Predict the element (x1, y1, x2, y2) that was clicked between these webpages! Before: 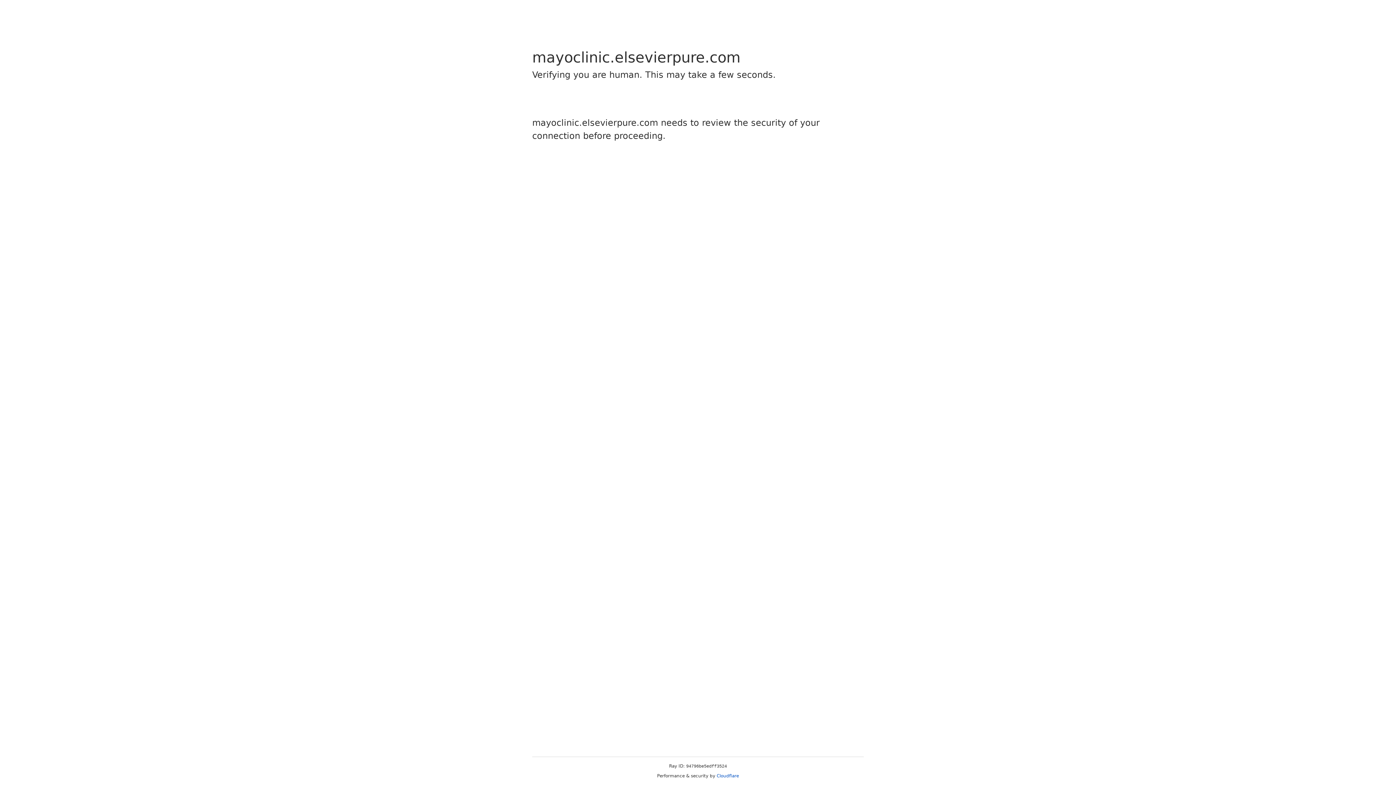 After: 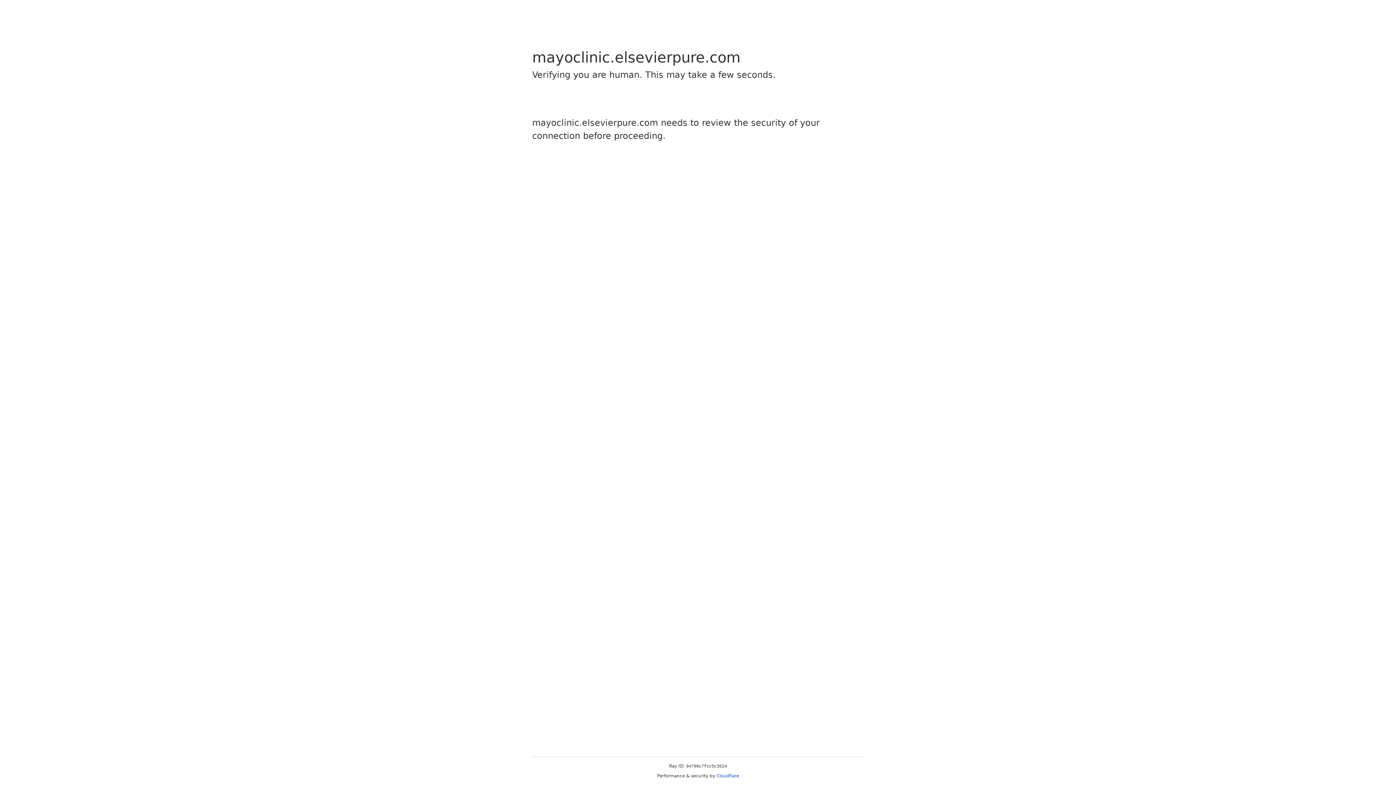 Action: label: Cloudflare bbox: (716, 773, 739, 778)